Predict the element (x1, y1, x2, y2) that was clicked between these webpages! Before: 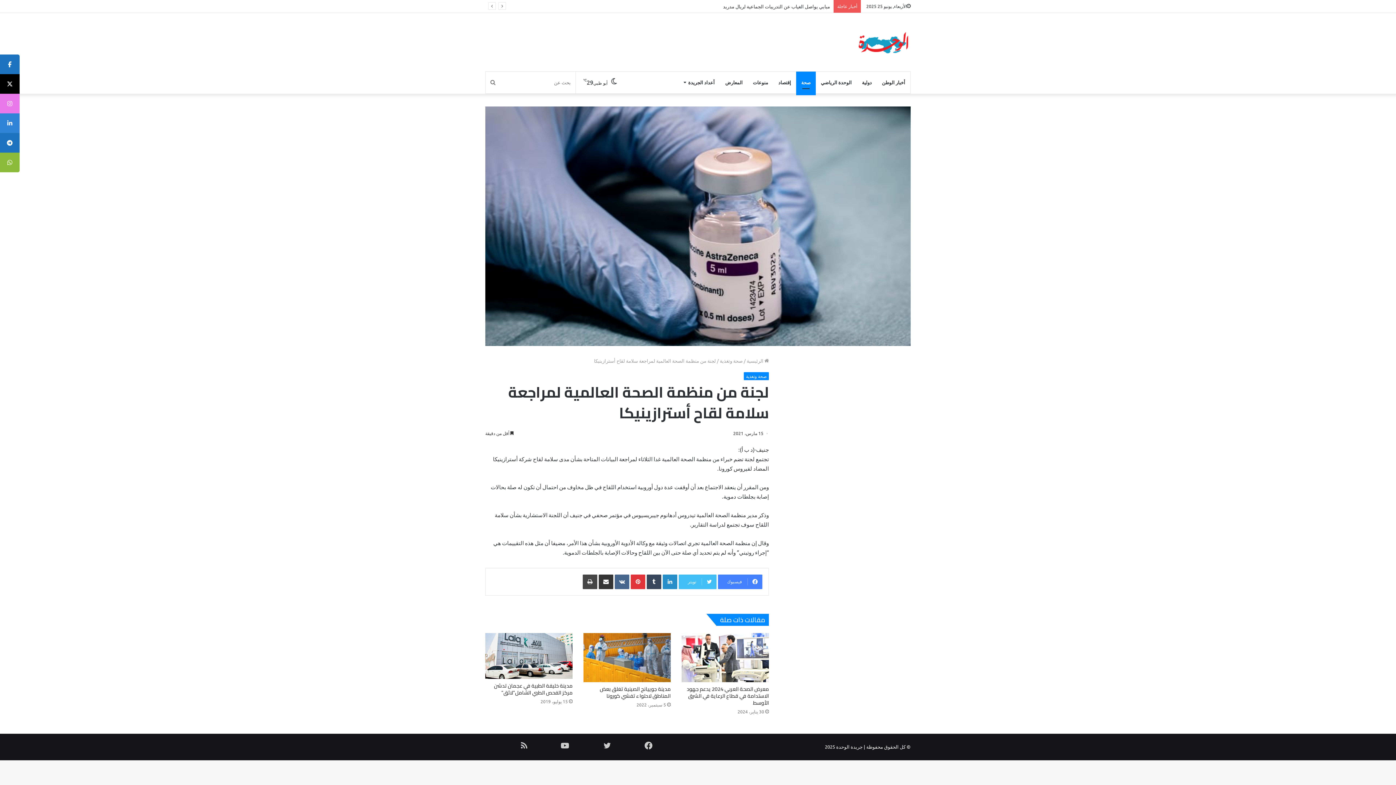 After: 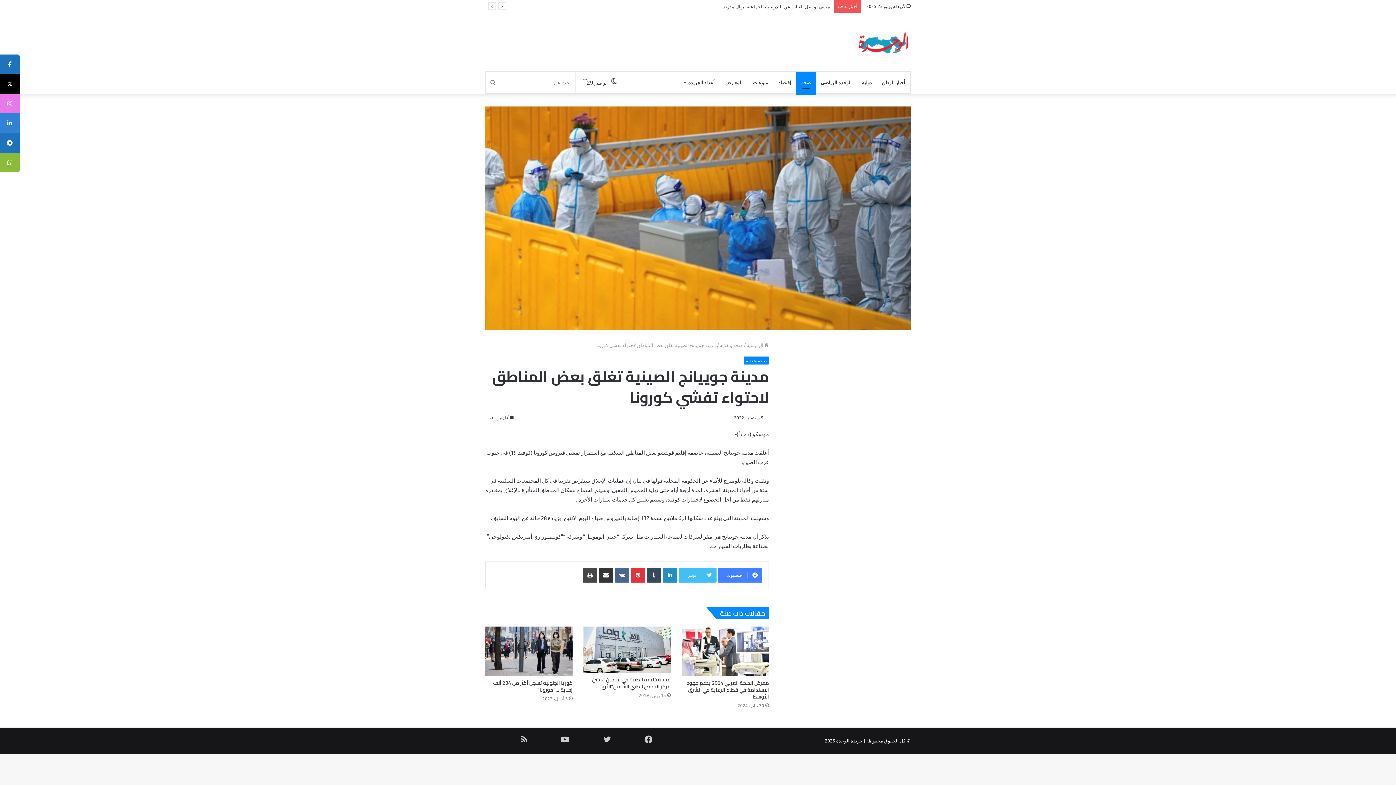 Action: bbox: (587, 686, 670, 699) label: مدينة جوييانج الصينية تغلق بعض المناطق لاحتواء تفشي كورونا